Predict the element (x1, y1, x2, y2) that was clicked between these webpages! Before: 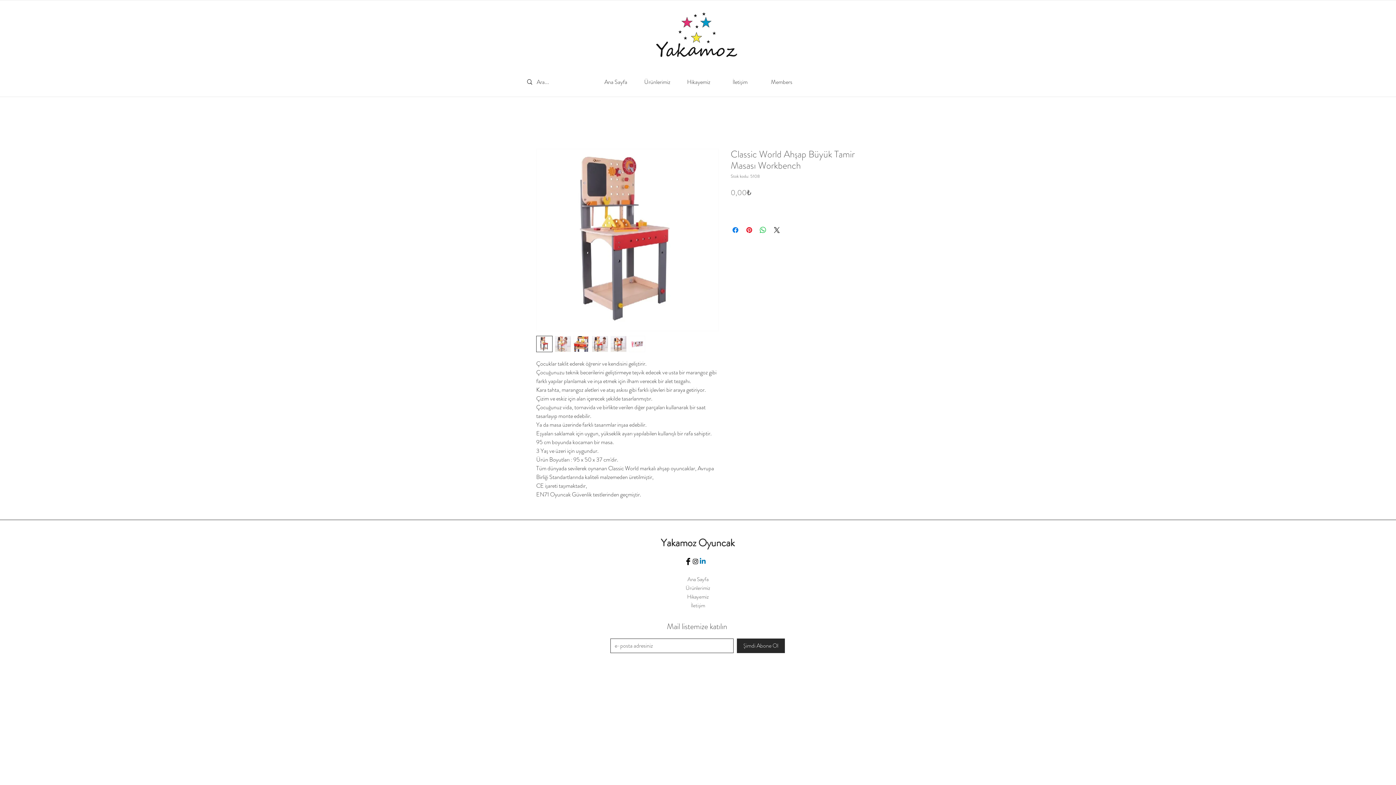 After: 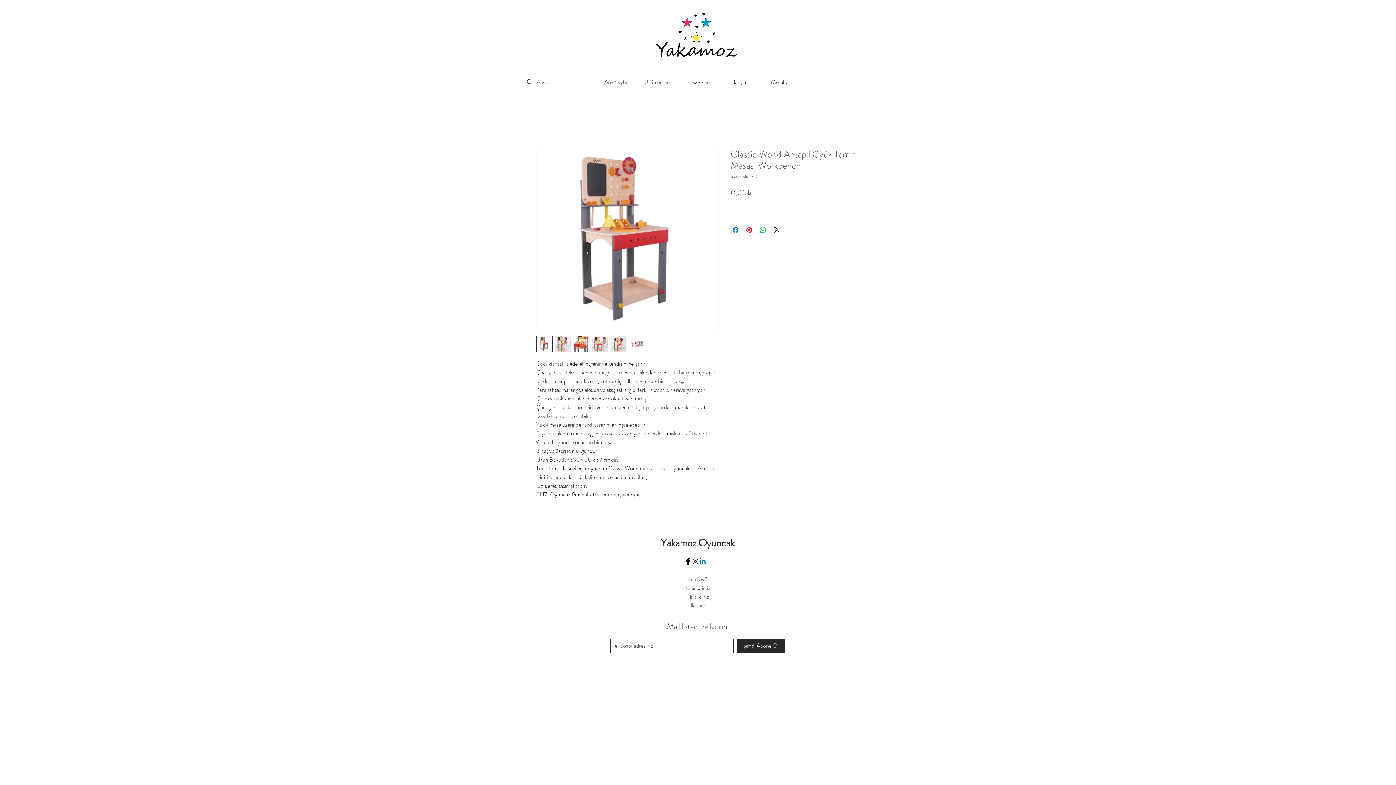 Action: label: Facebook bbox: (684, 558, 692, 565)